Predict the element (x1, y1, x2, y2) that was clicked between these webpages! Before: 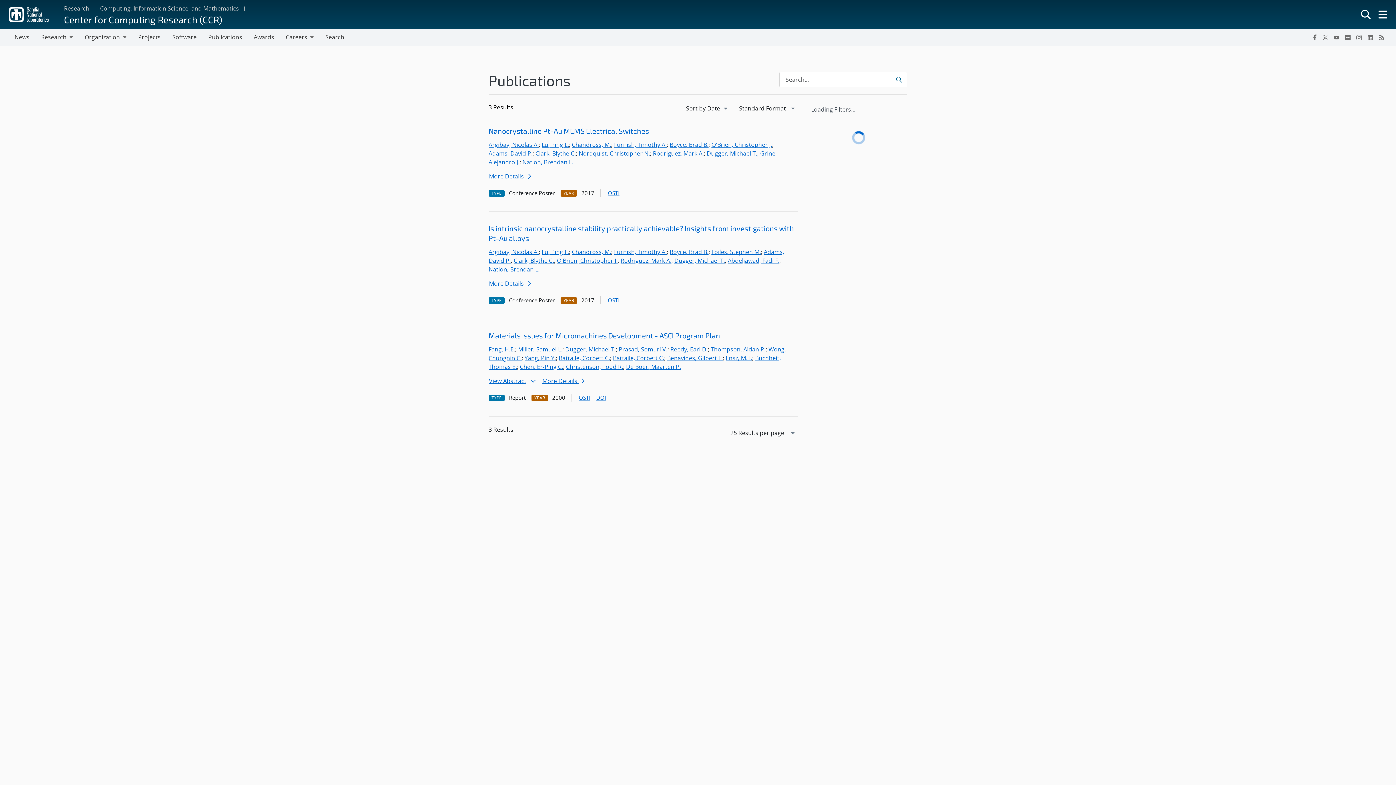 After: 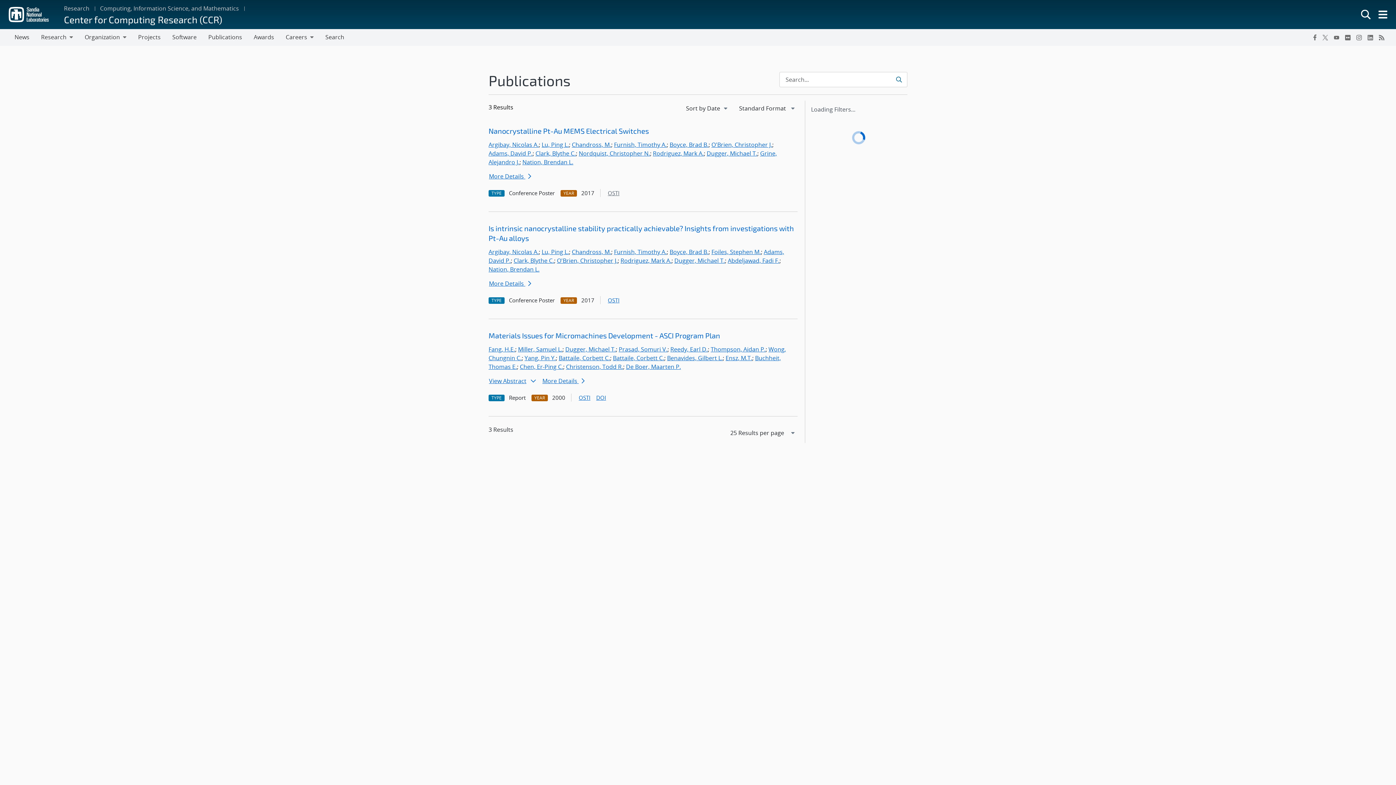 Action: label: OSTI bbox: (606, 189, 621, 196)